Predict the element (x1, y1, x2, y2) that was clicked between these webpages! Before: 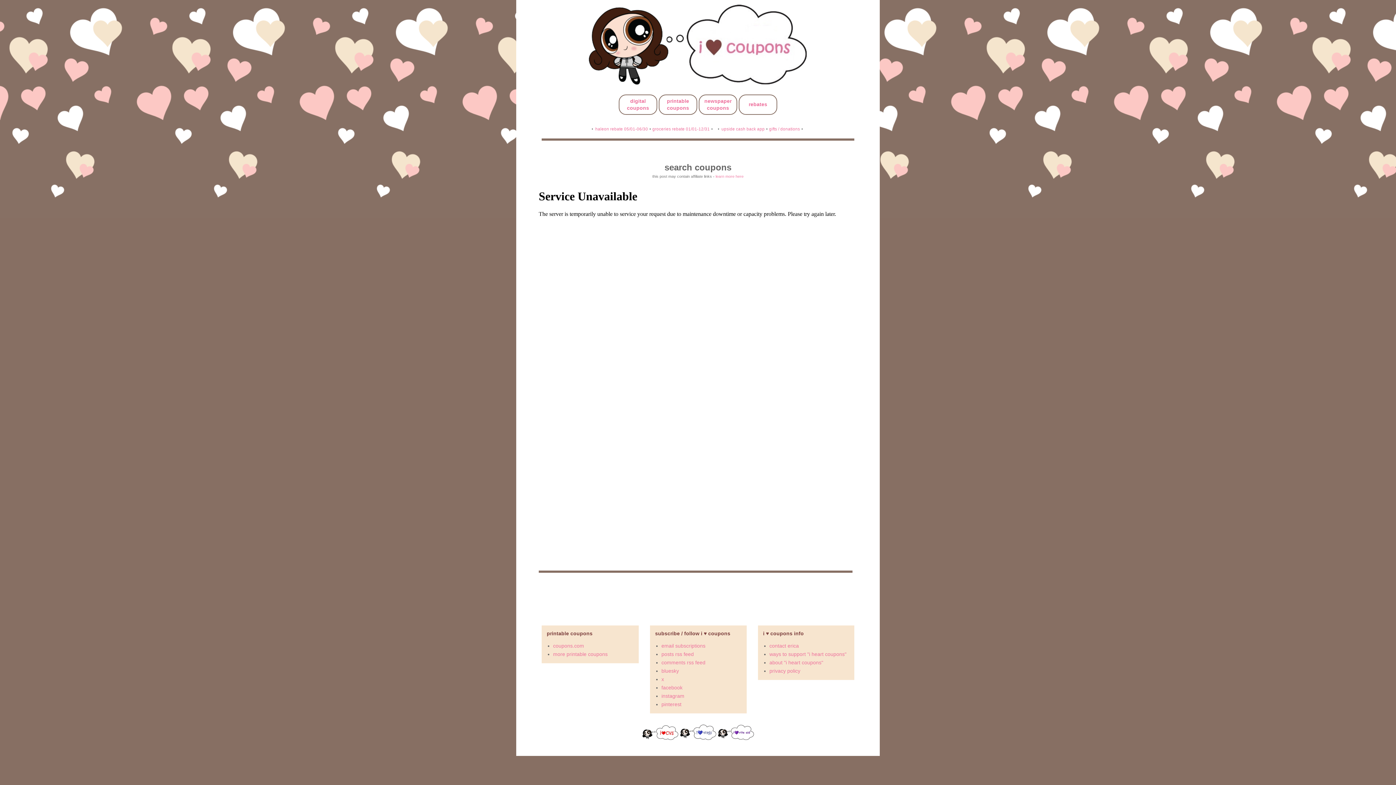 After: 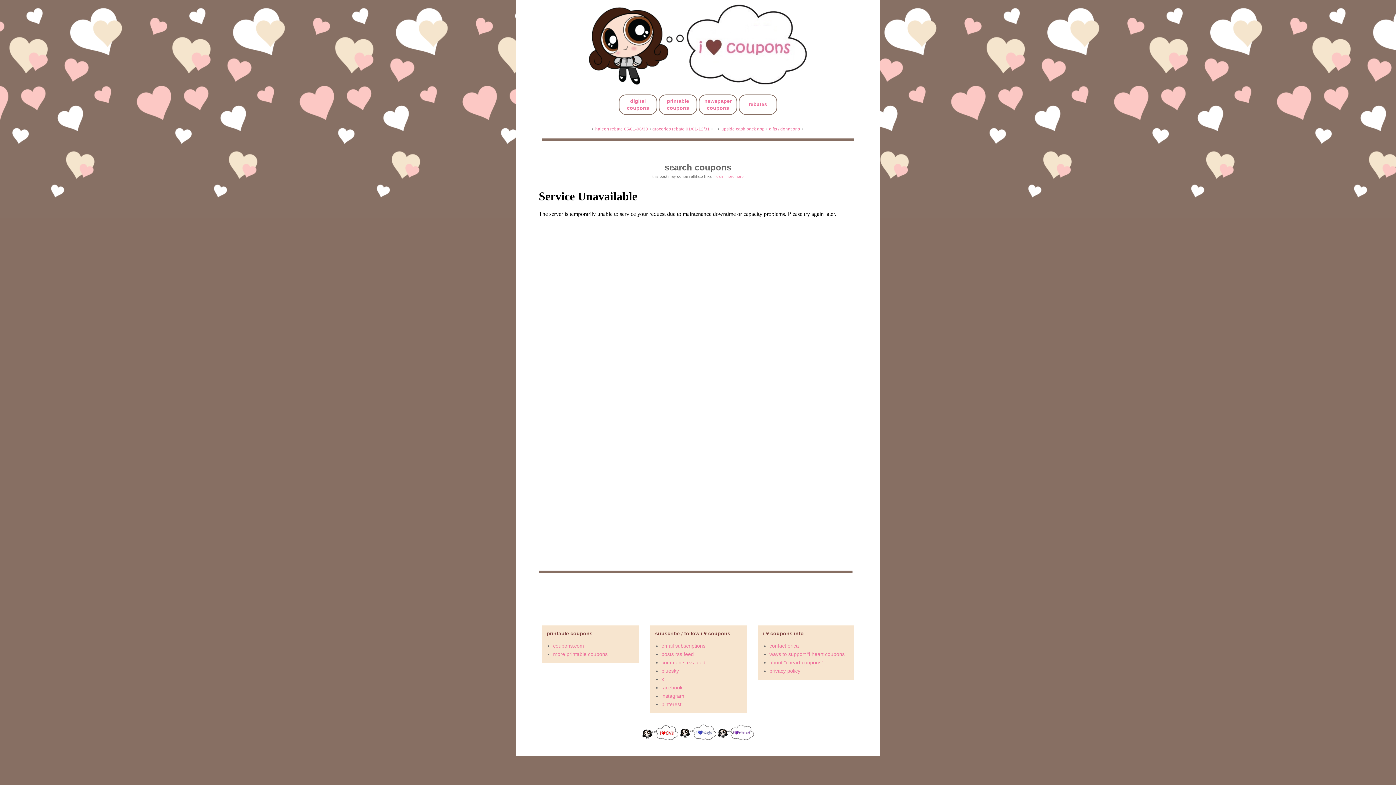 Action: bbox: (717, 735, 754, 741)